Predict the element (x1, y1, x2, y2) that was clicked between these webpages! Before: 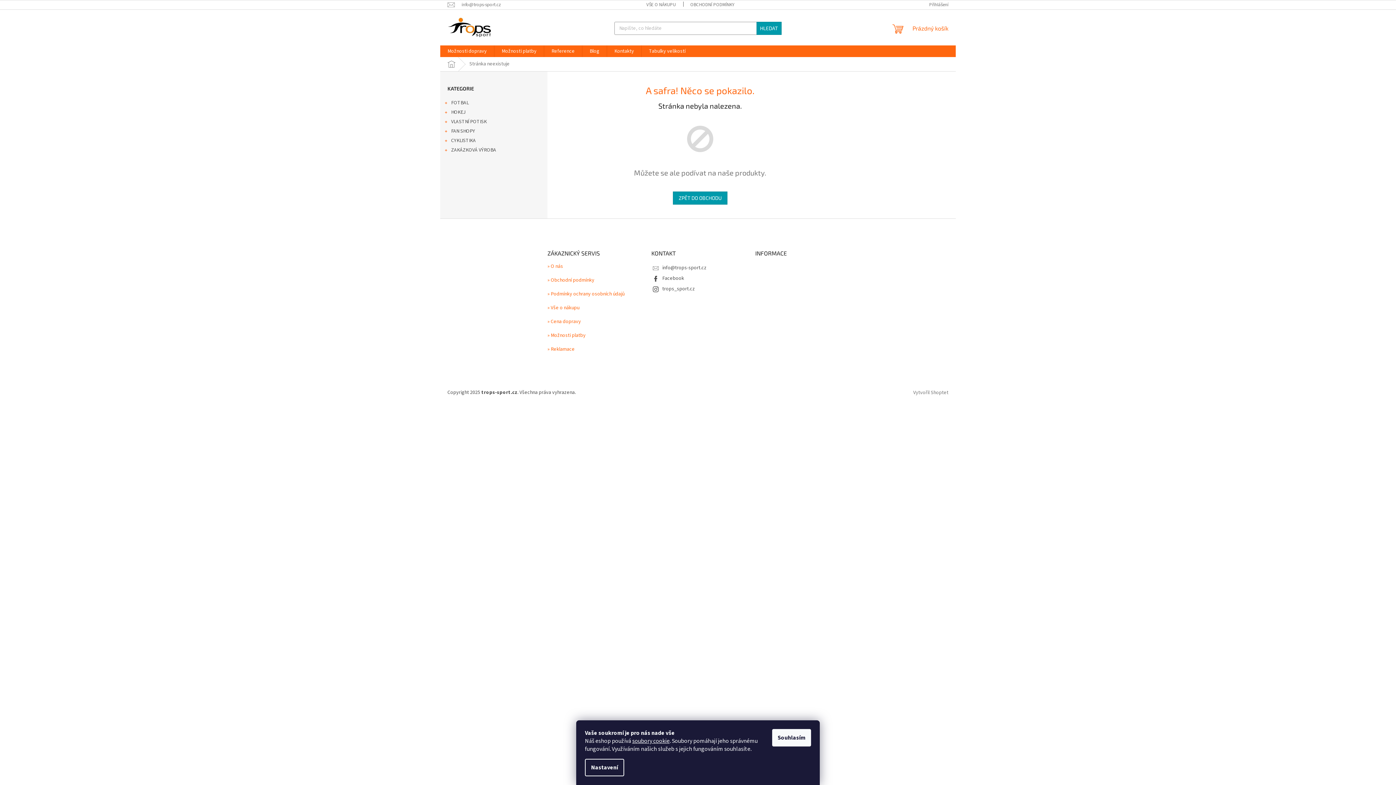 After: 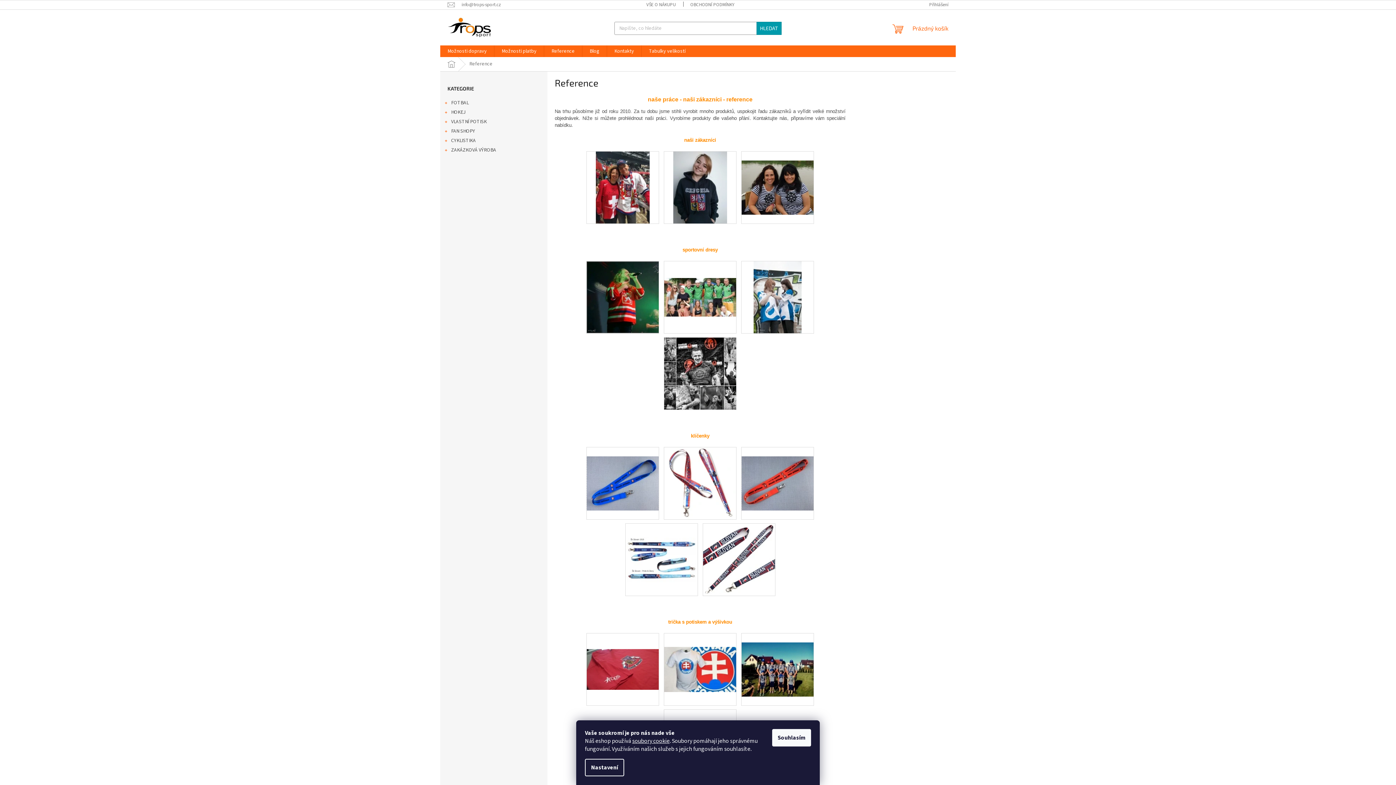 Action: label: Reference bbox: (544, 45, 582, 57)